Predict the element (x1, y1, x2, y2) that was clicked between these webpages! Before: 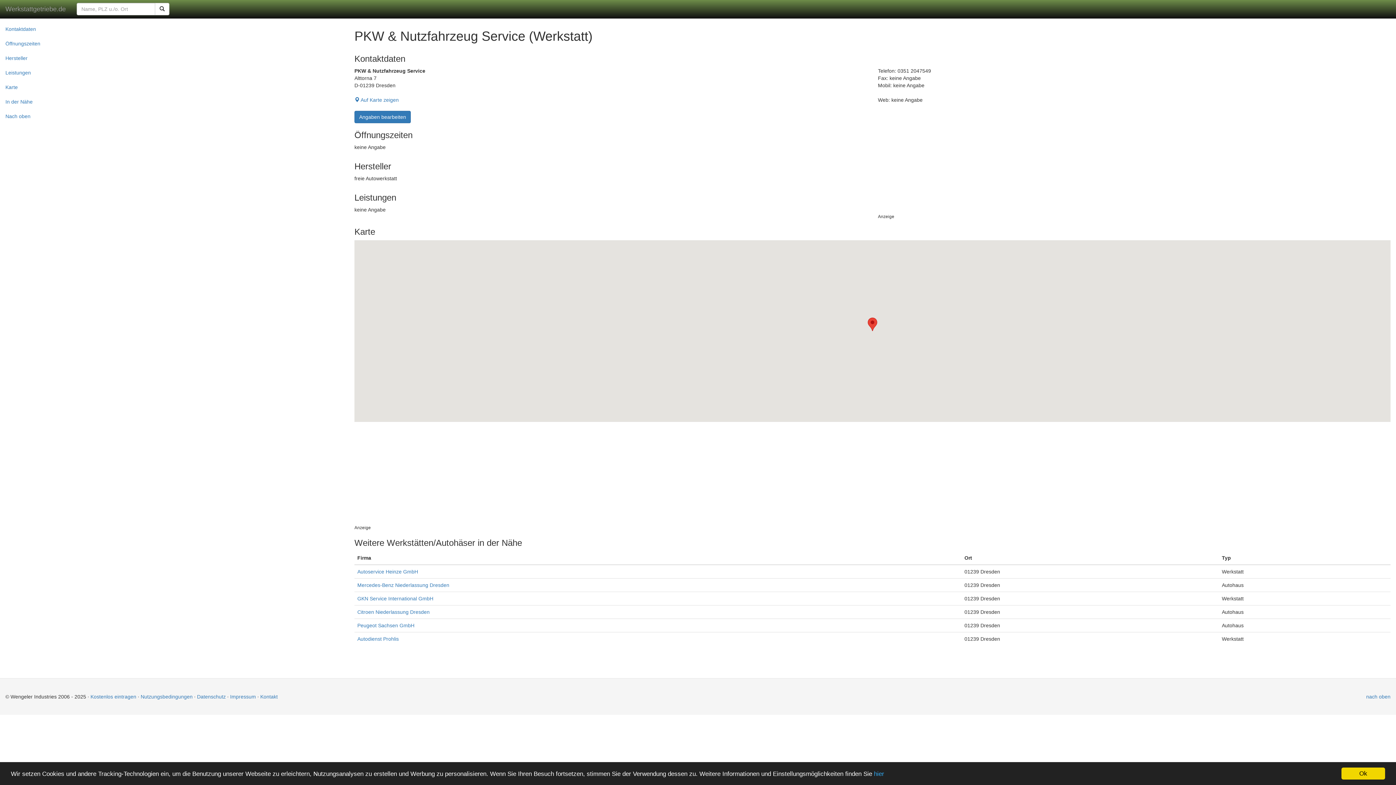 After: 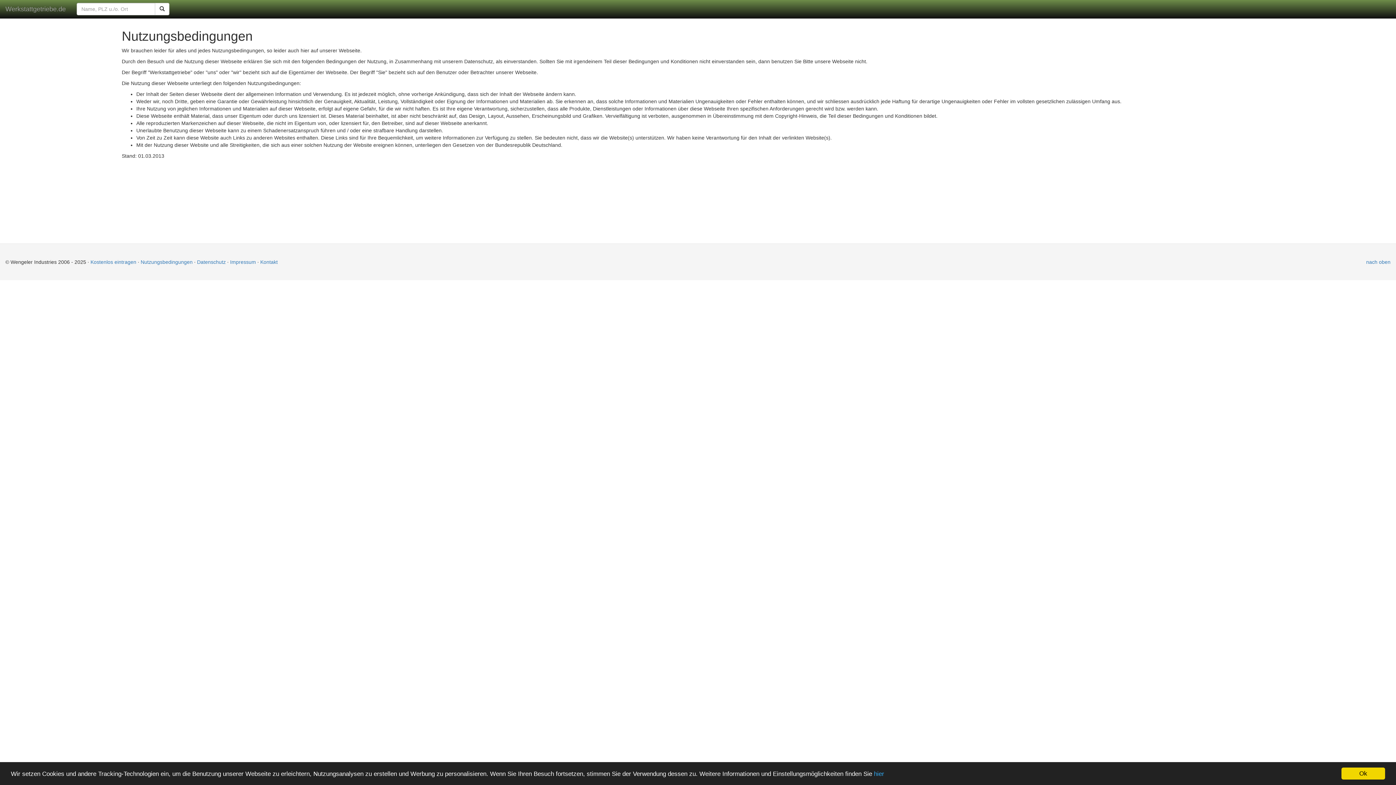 Action: label: Nutzungsbedingungen bbox: (140, 694, 192, 700)